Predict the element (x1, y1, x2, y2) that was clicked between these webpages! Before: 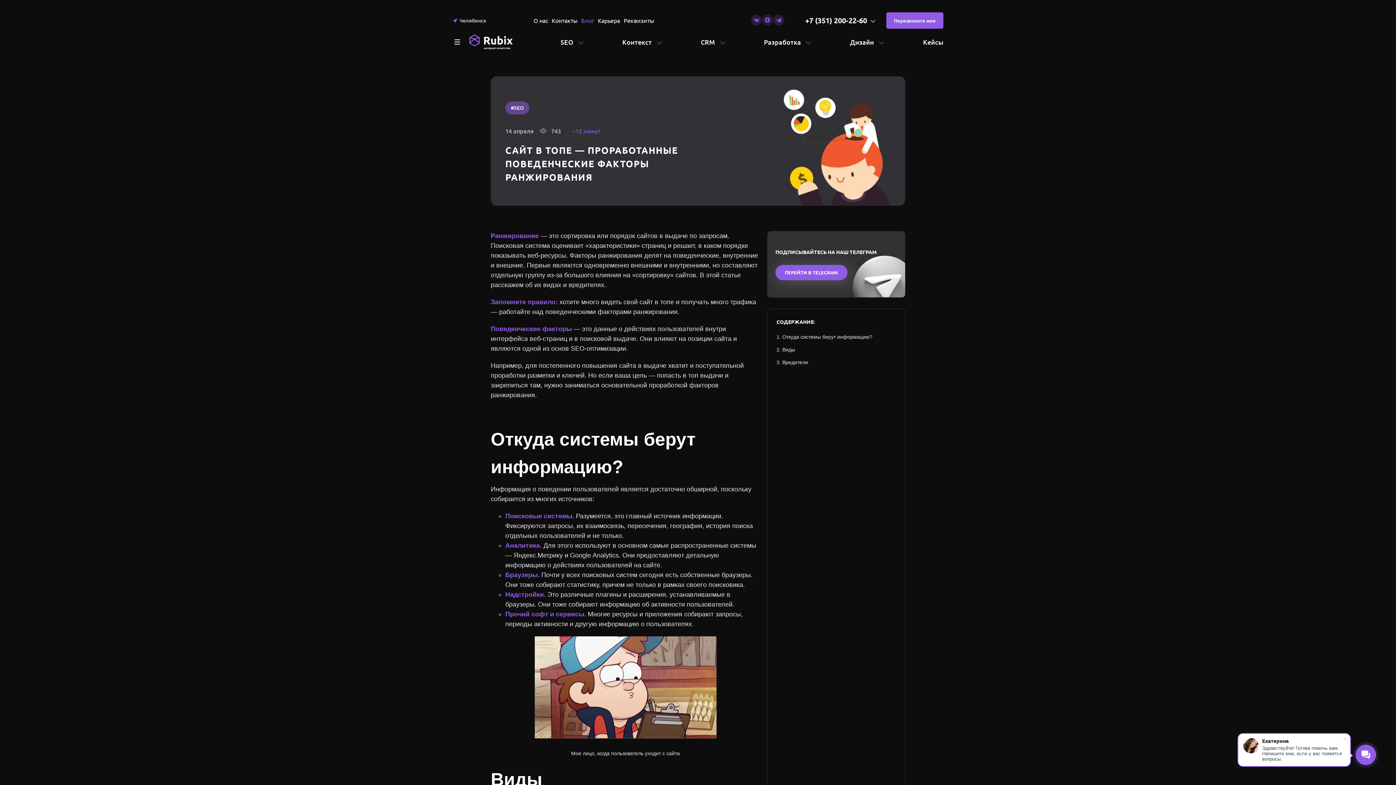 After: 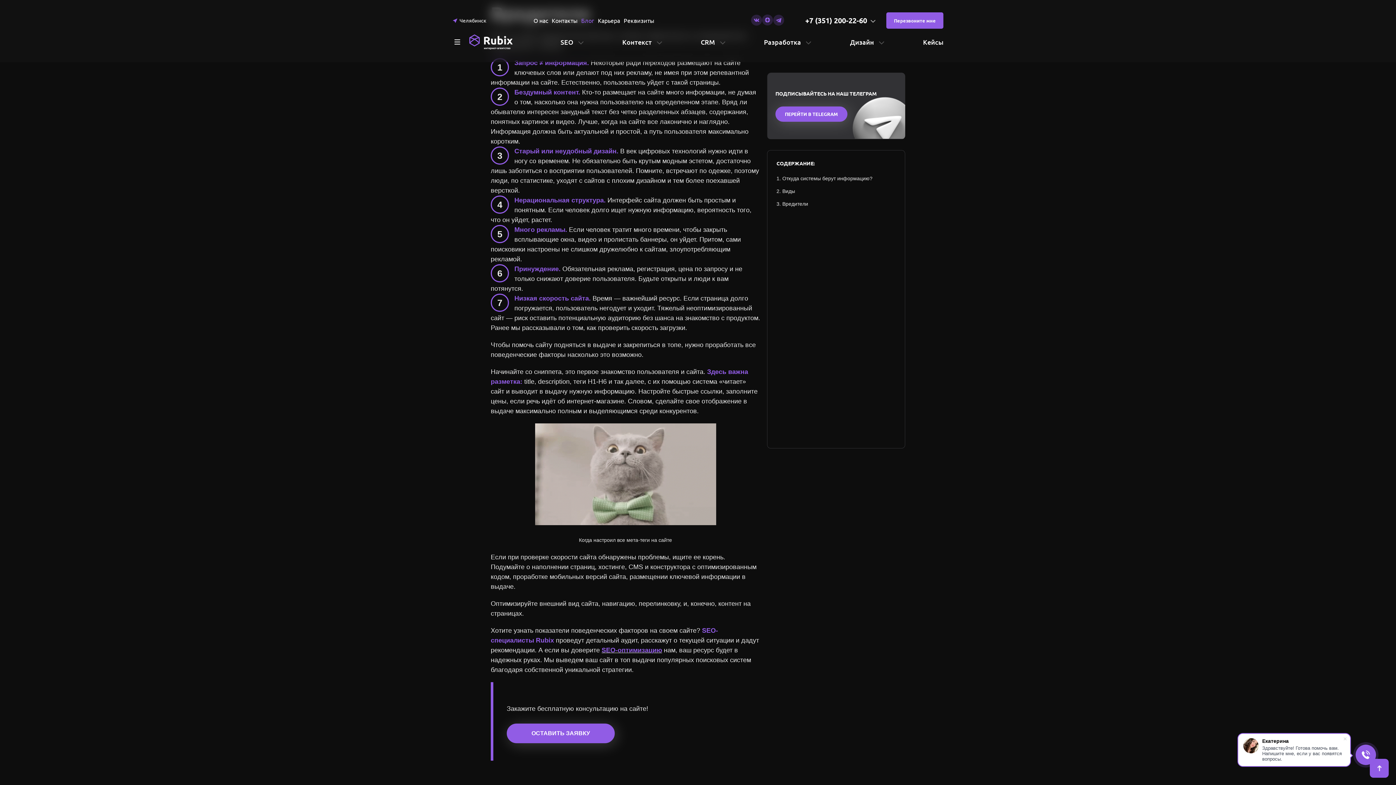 Action: label: 3. Вредители bbox: (776, 359, 808, 365)